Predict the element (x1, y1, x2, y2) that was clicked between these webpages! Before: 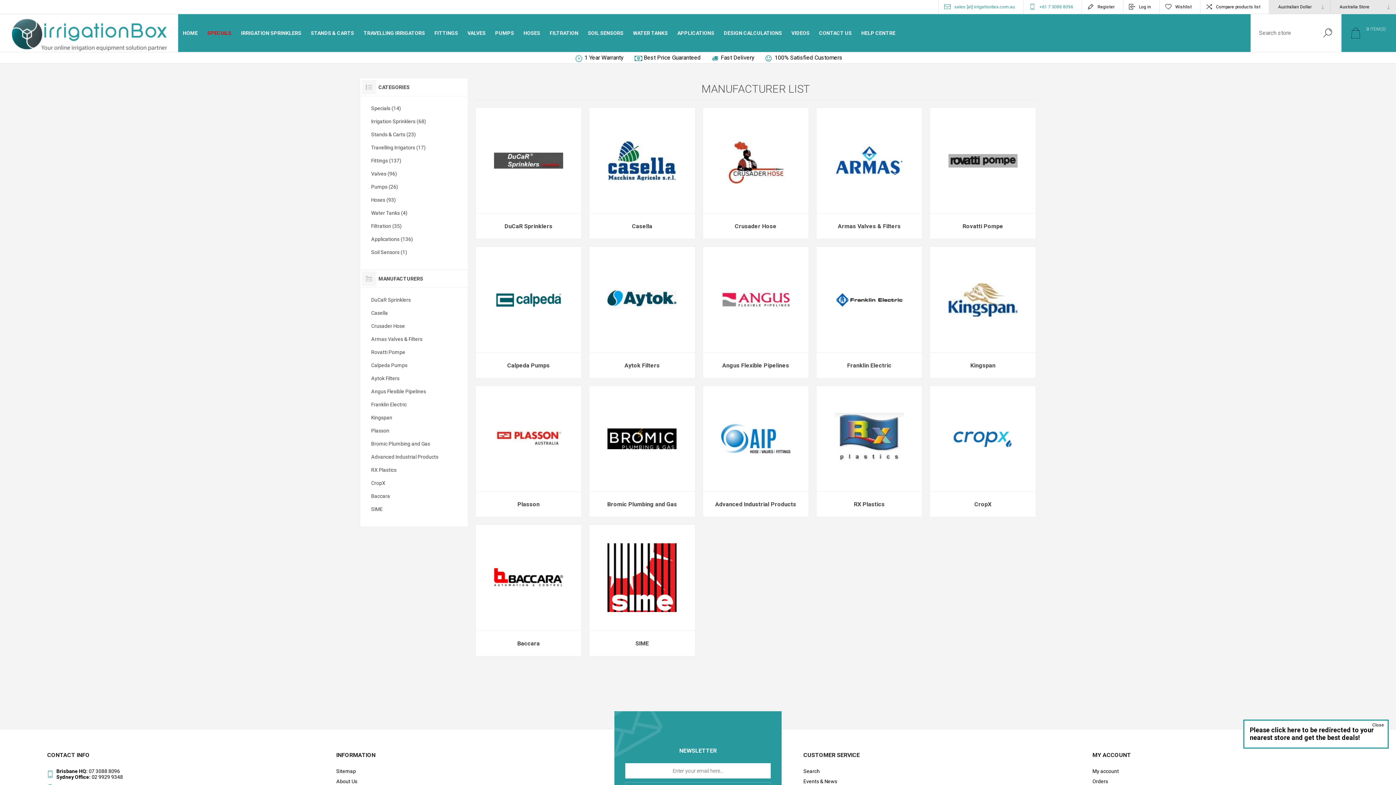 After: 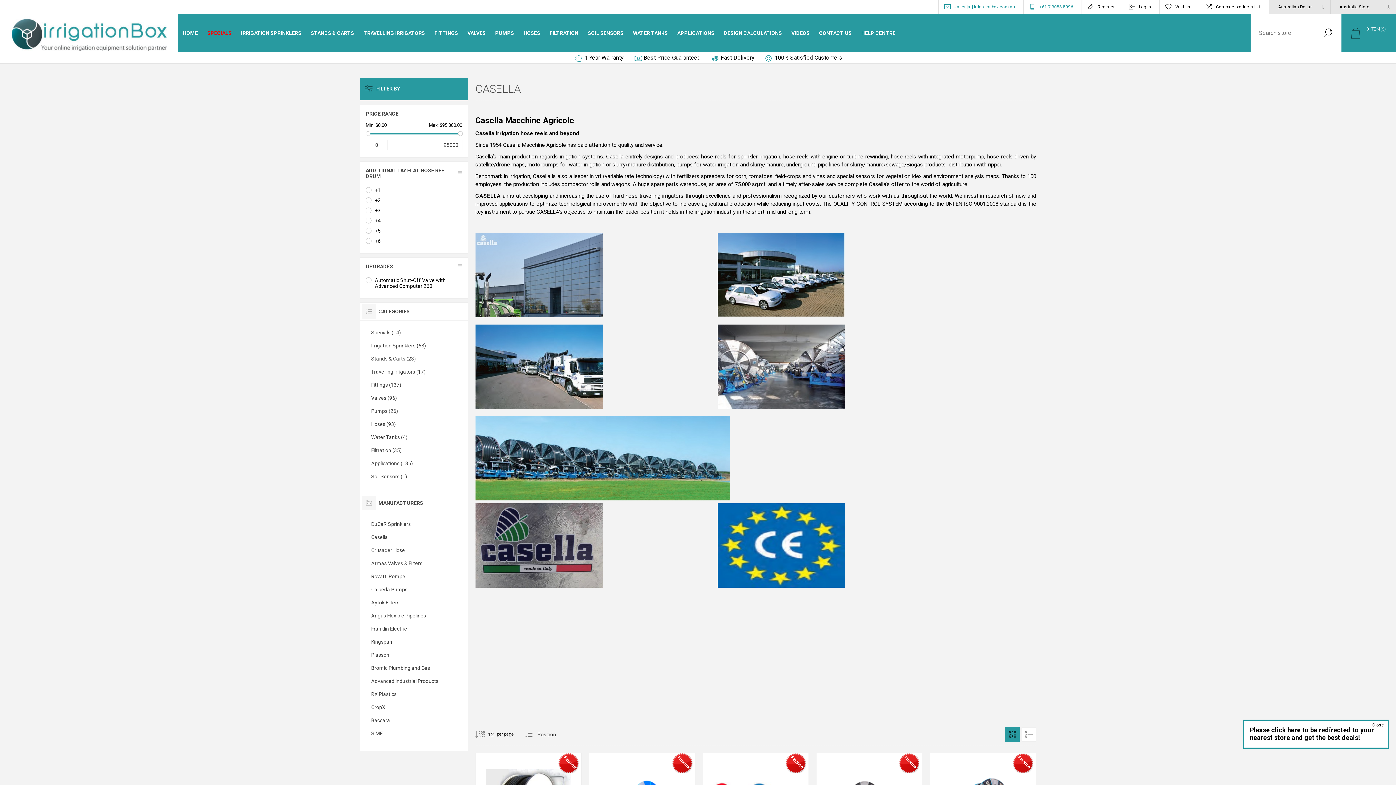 Action: label: Casella bbox: (589, 213, 695, 239)